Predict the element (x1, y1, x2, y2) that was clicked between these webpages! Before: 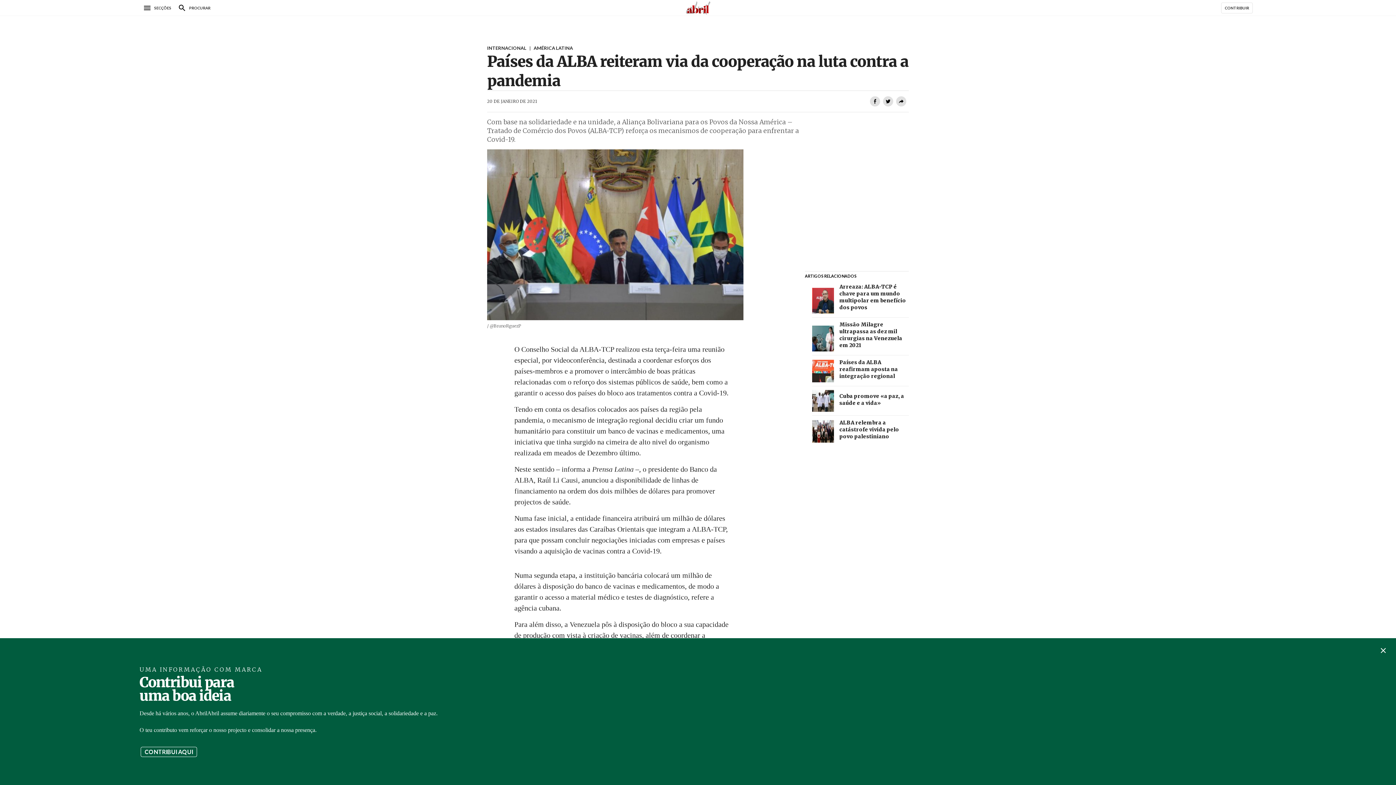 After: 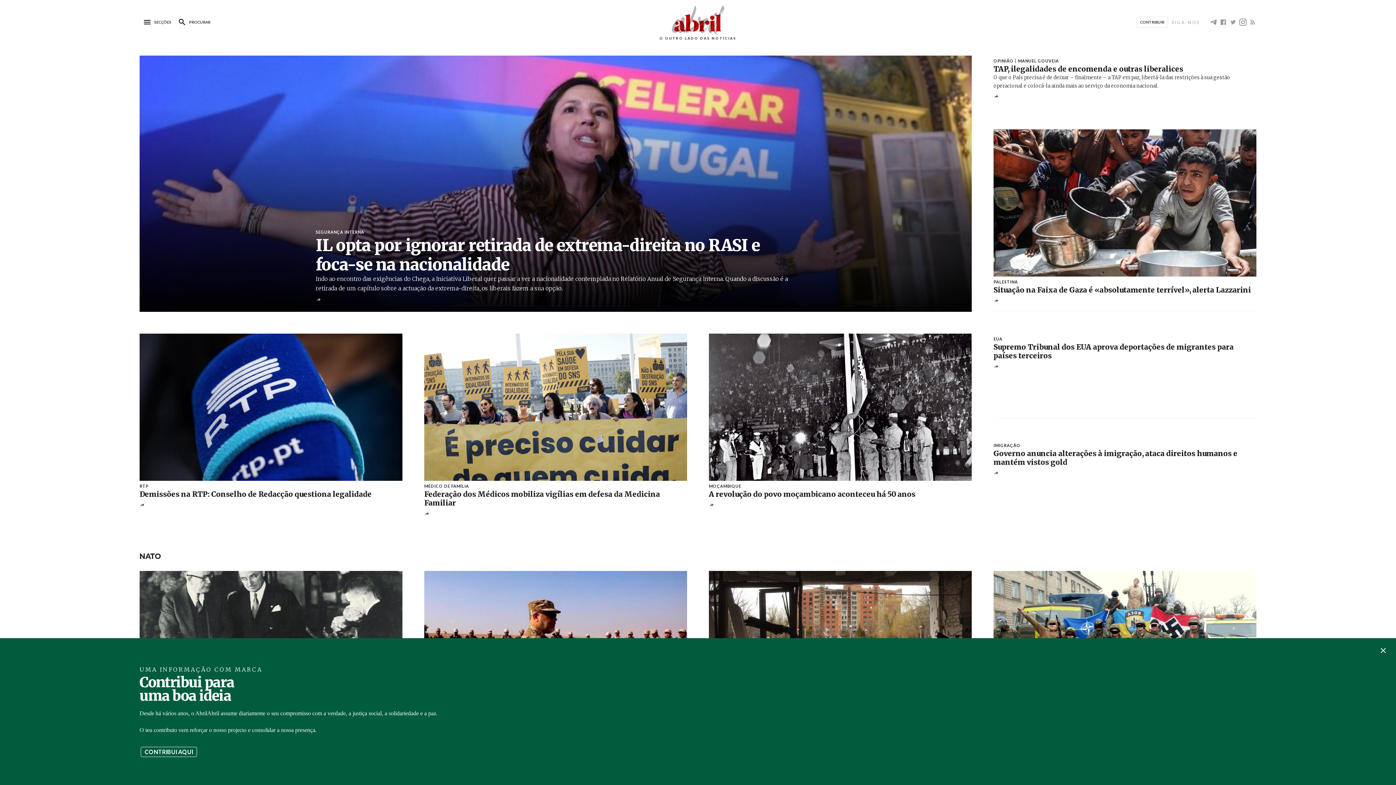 Action: label: AbrilAbril bbox: (686, 0, 710, 15)